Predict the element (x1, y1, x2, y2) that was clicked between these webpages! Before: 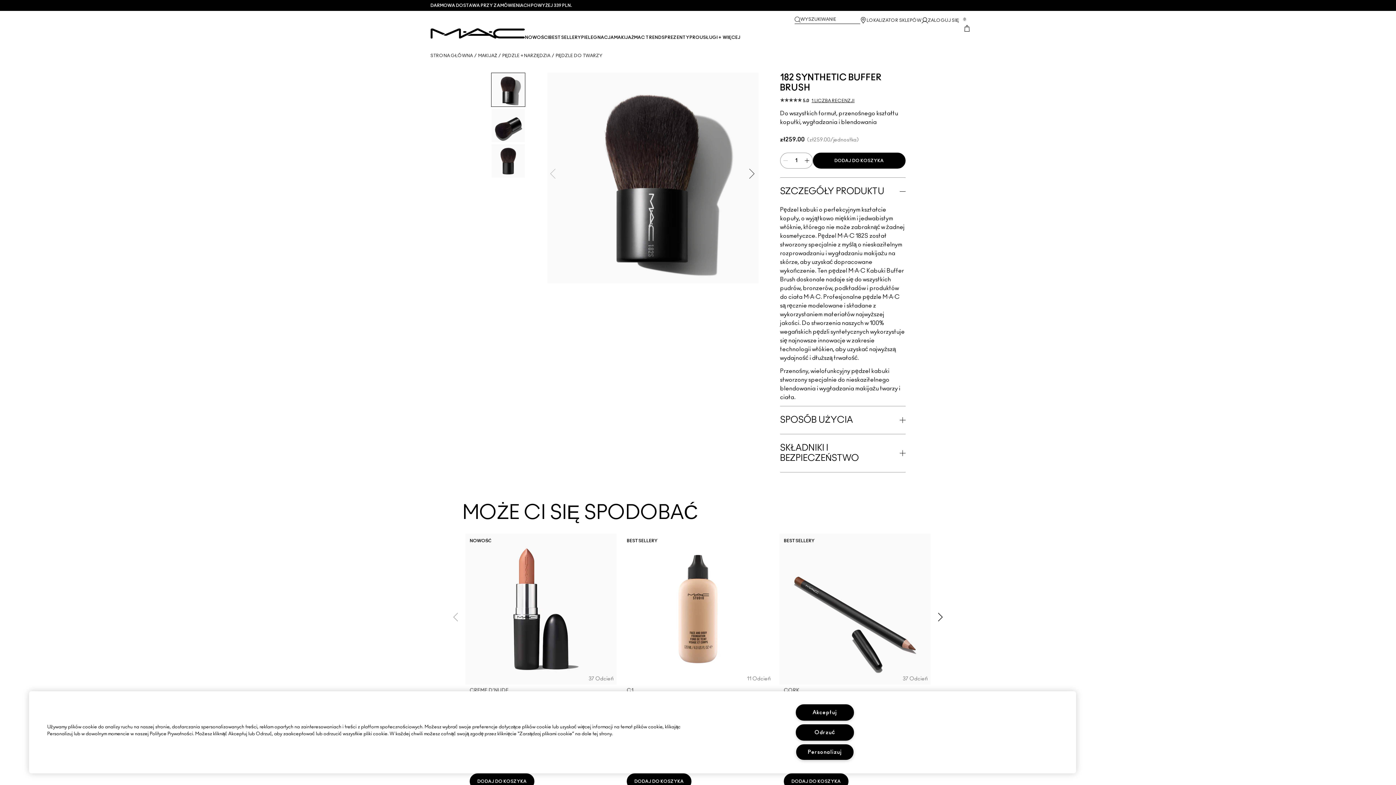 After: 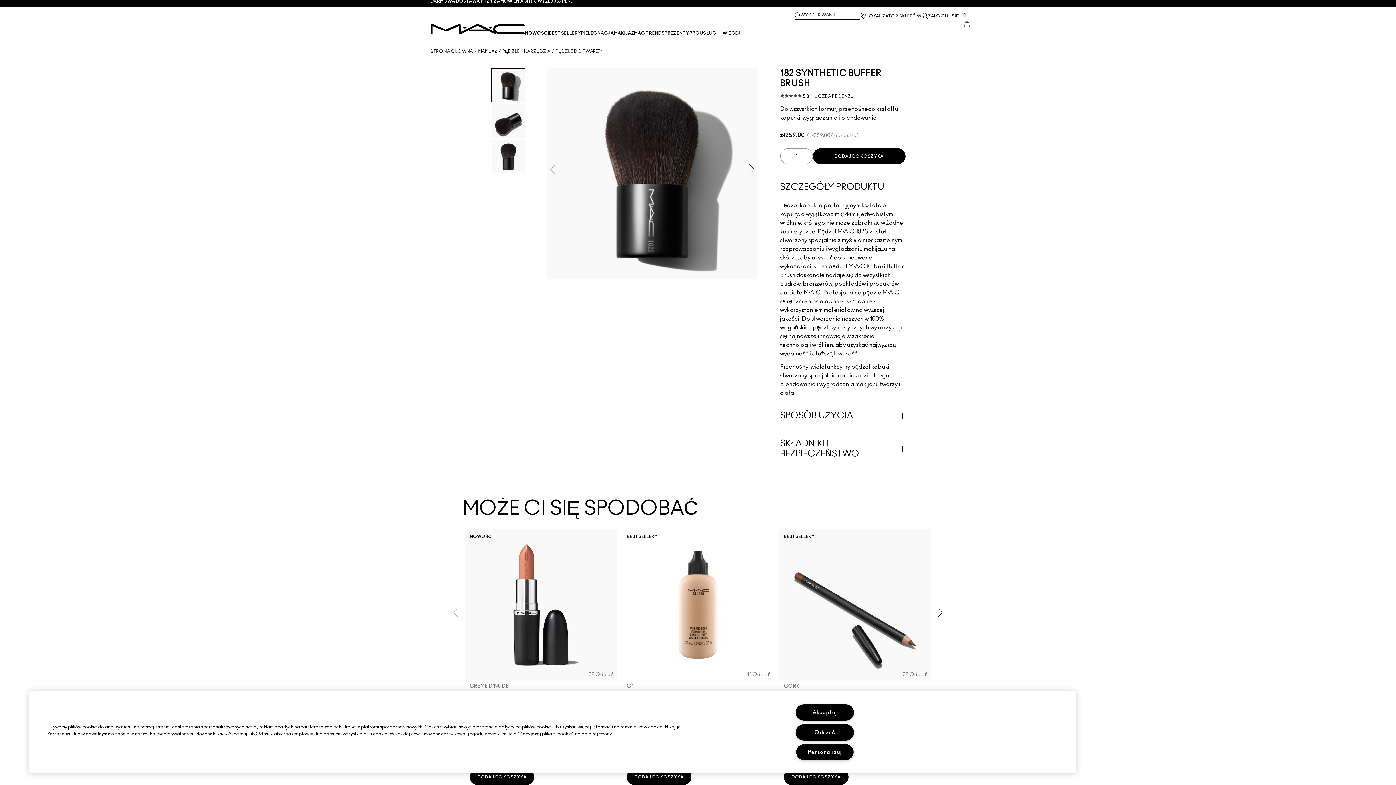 Action: label: DODAJ DO KOSZYKA bbox: (784, 773, 848, 789)